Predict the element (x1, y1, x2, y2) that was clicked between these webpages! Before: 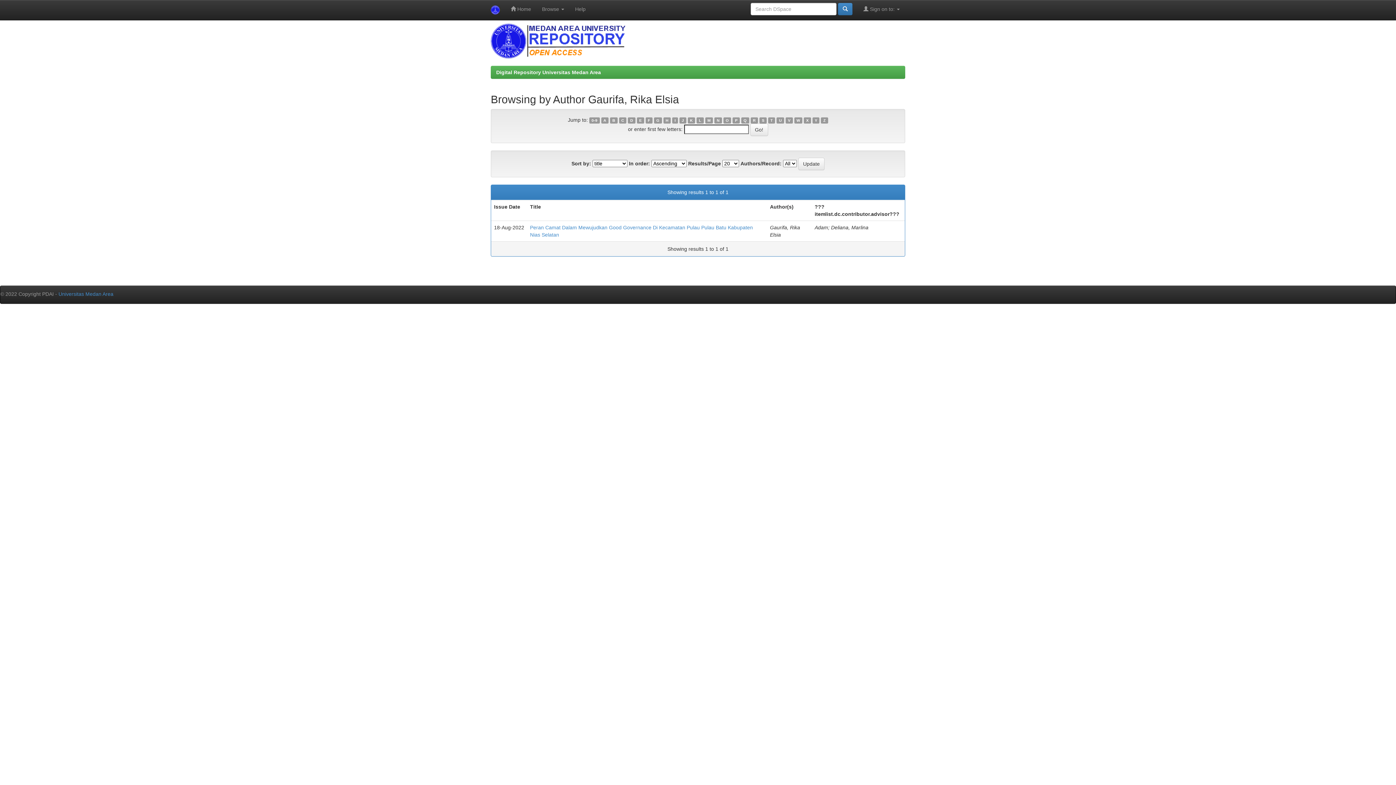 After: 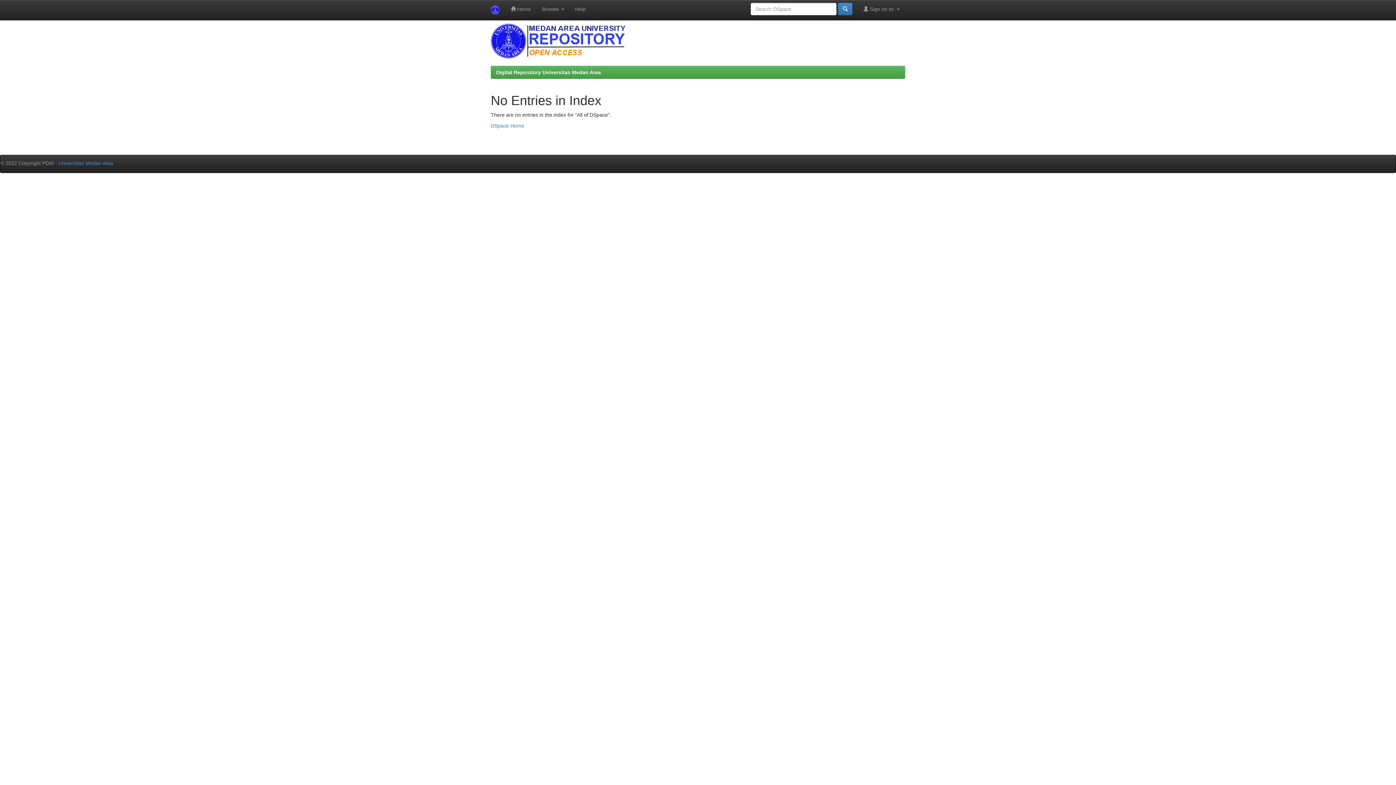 Action: bbox: (776, 117, 784, 123) label: U